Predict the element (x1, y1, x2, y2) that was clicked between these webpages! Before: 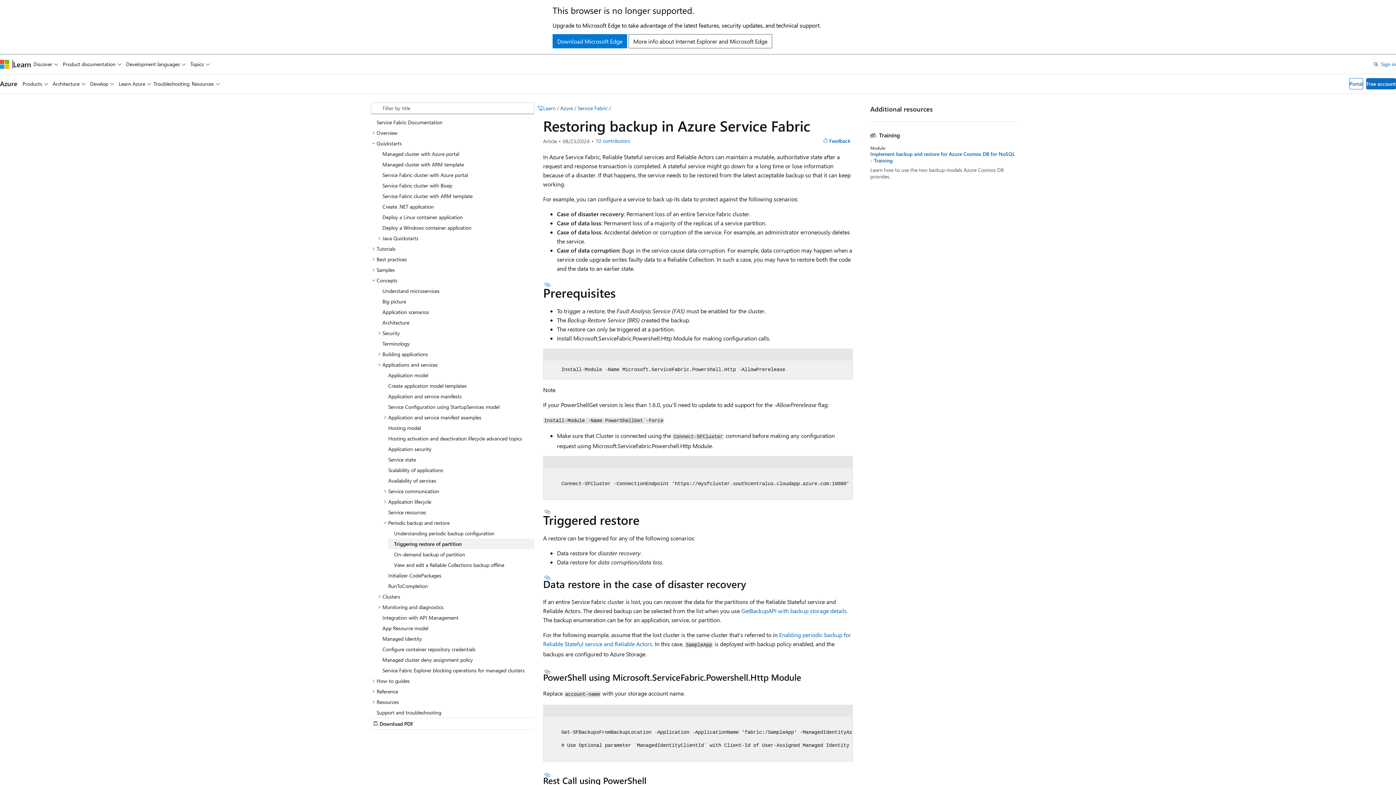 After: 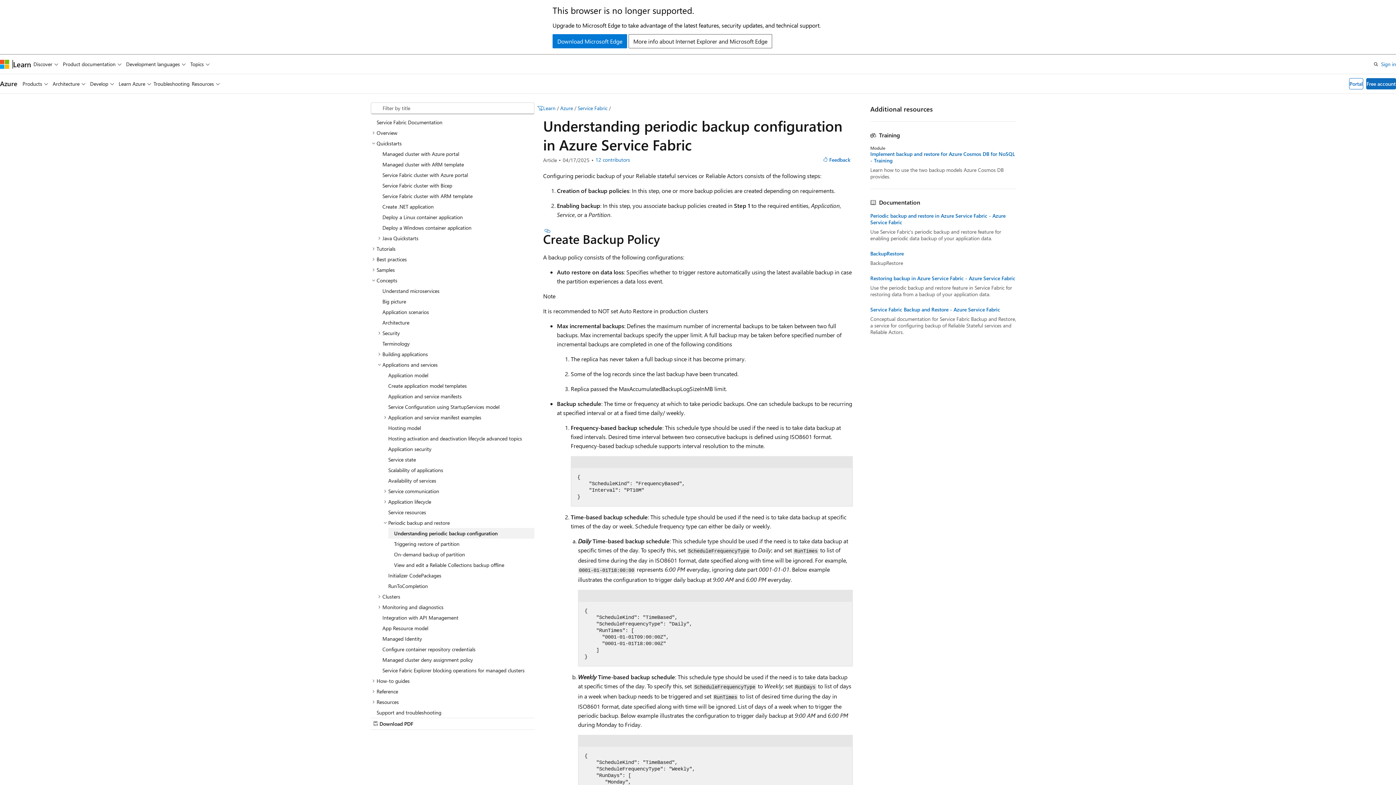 Action: label: Understanding periodic backup configuration bbox: (388, 528, 534, 538)